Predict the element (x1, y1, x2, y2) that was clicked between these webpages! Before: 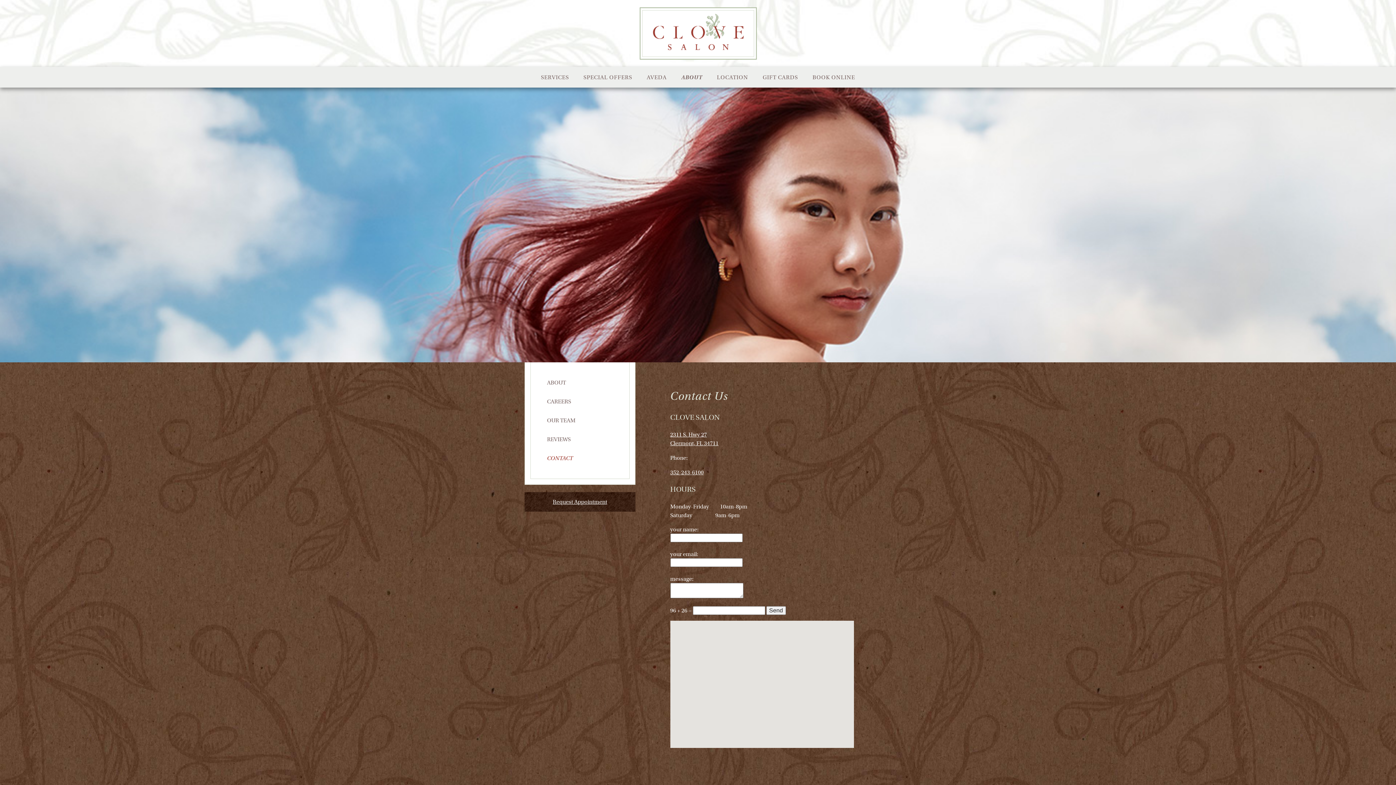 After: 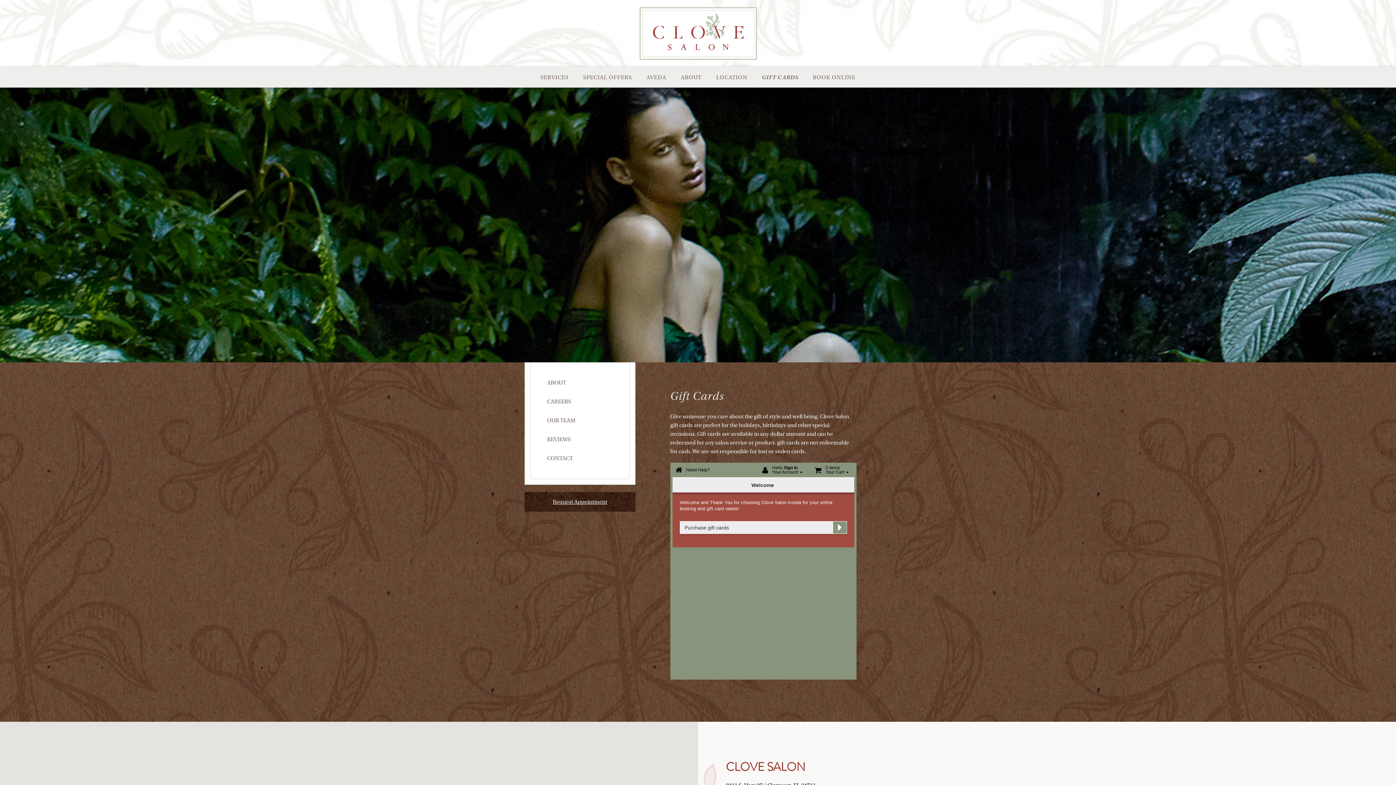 Action: label: GIFT CARDS bbox: (755, 66, 805, 88)